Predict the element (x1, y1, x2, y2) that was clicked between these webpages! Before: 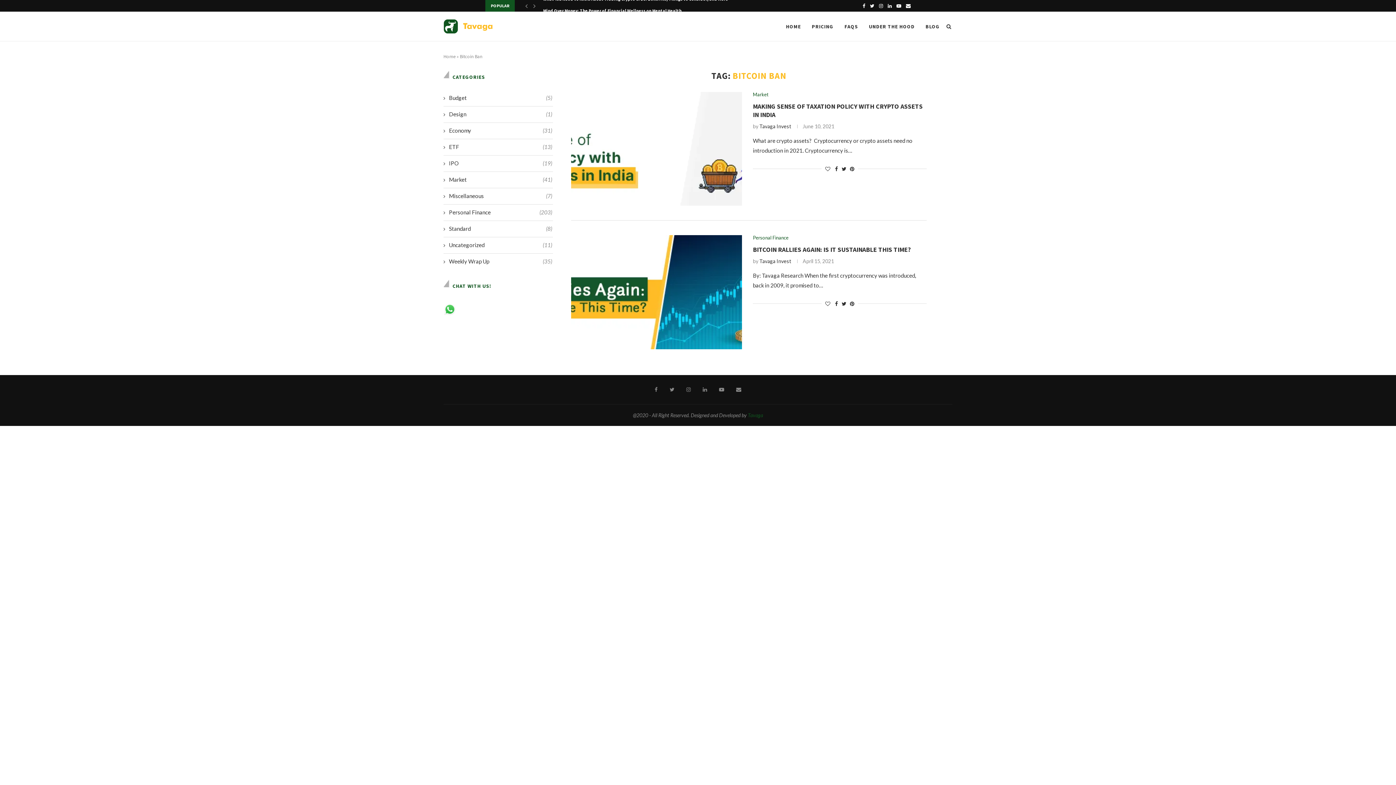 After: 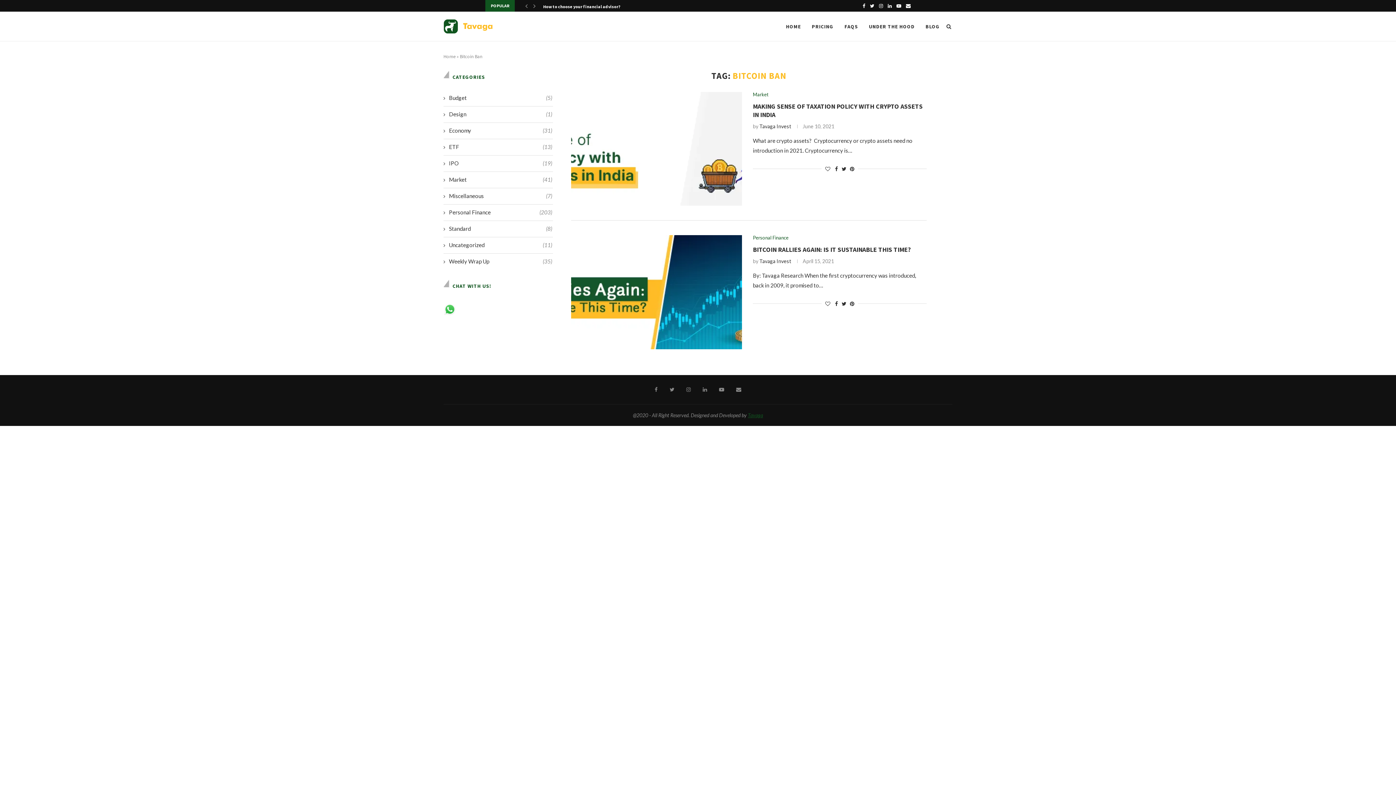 Action: bbox: (748, 412, 763, 418) label: Tavaga